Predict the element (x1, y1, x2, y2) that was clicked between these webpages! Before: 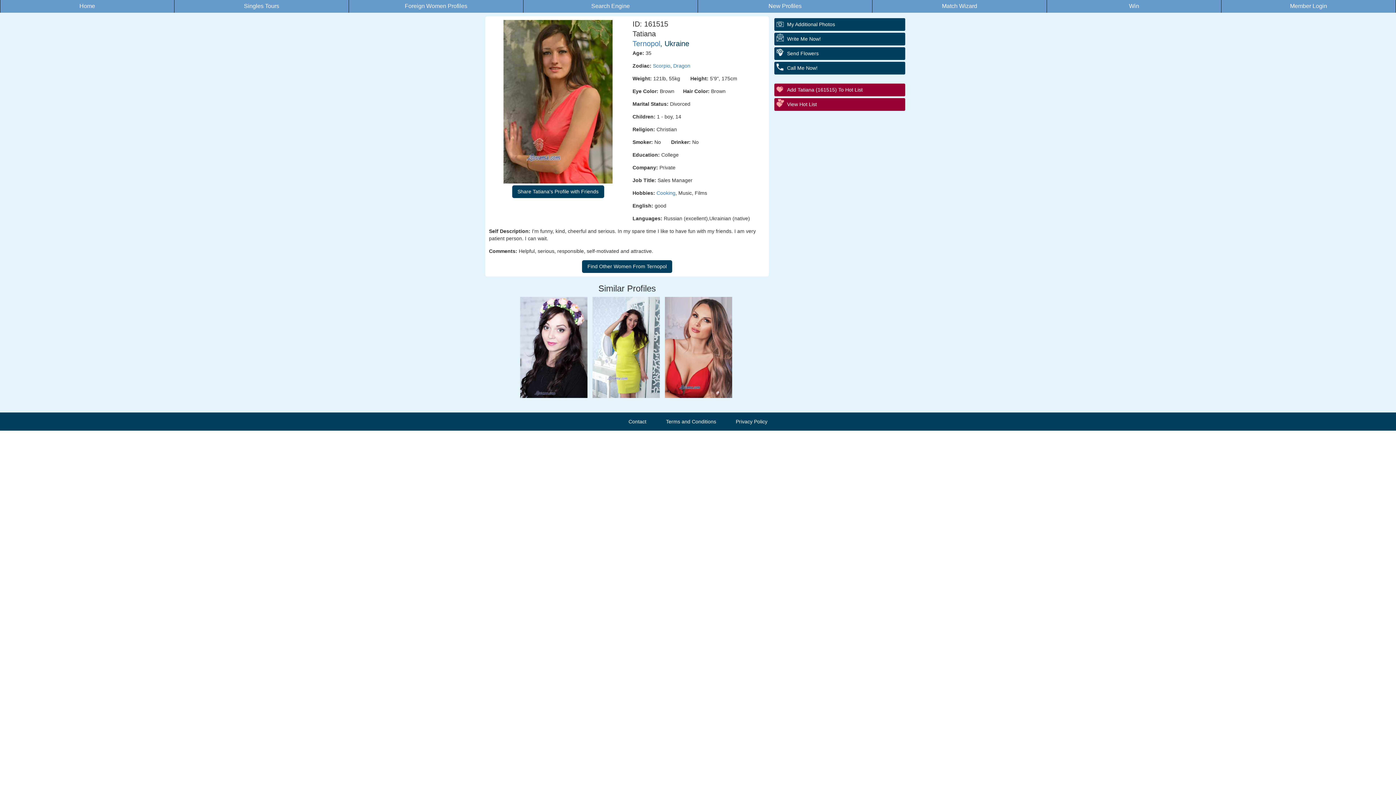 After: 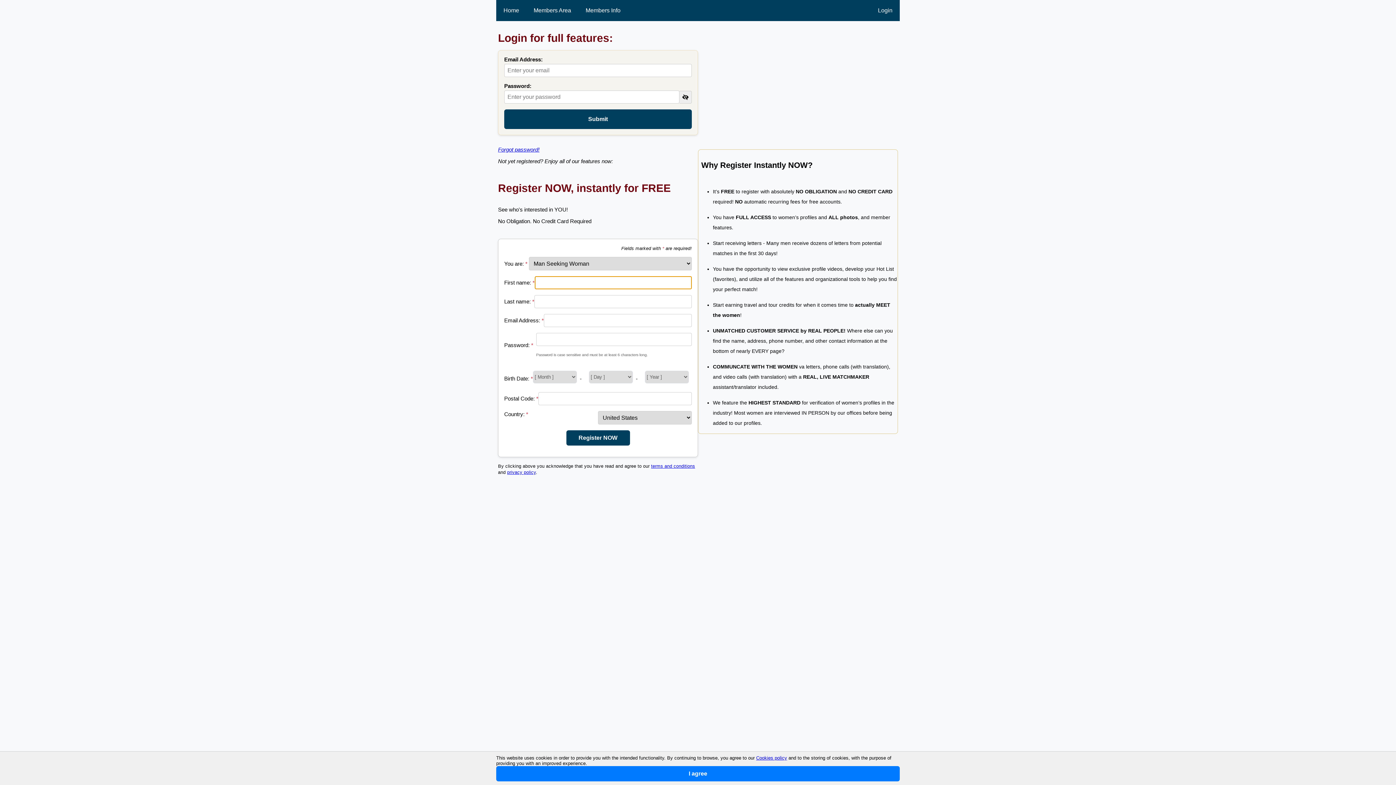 Action: bbox: (1290, 2, 1327, 9) label: Member Login